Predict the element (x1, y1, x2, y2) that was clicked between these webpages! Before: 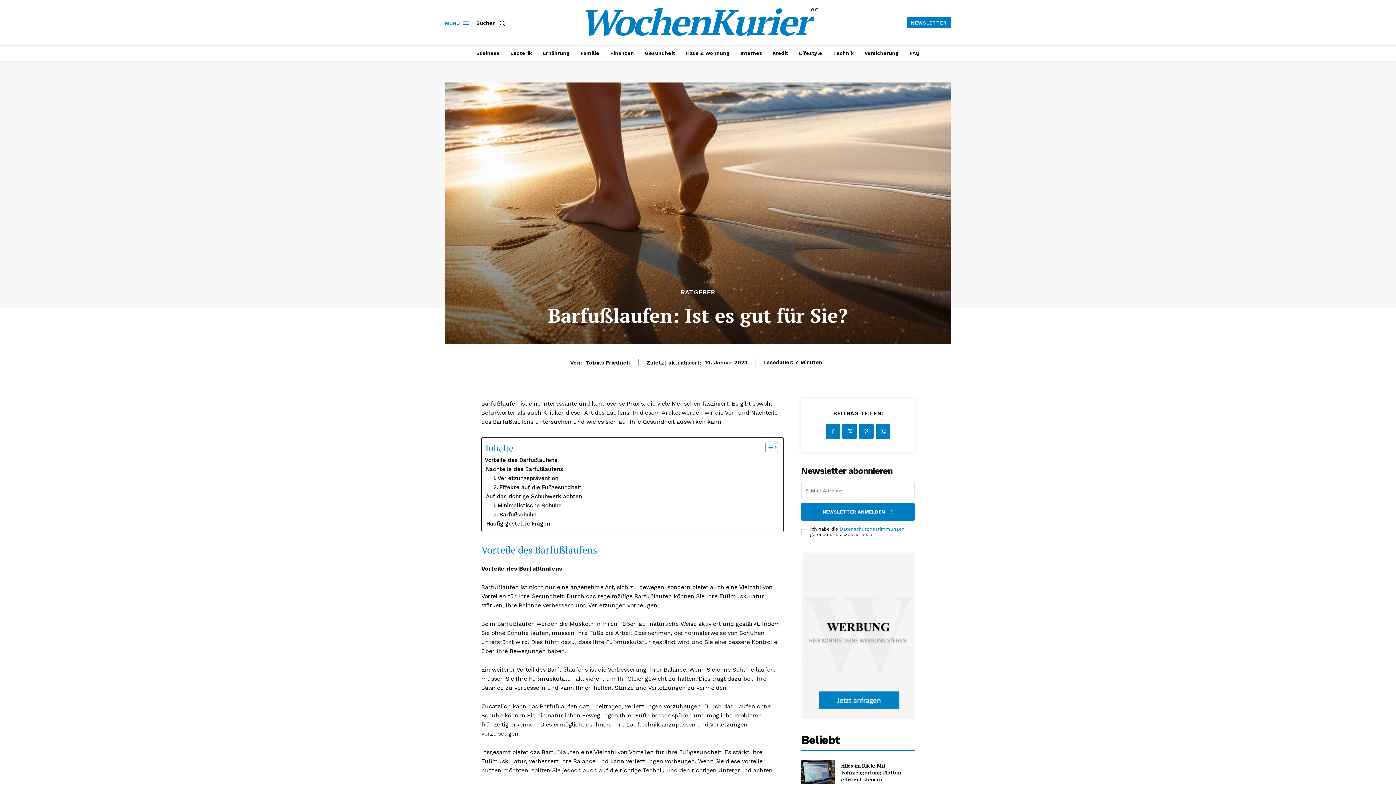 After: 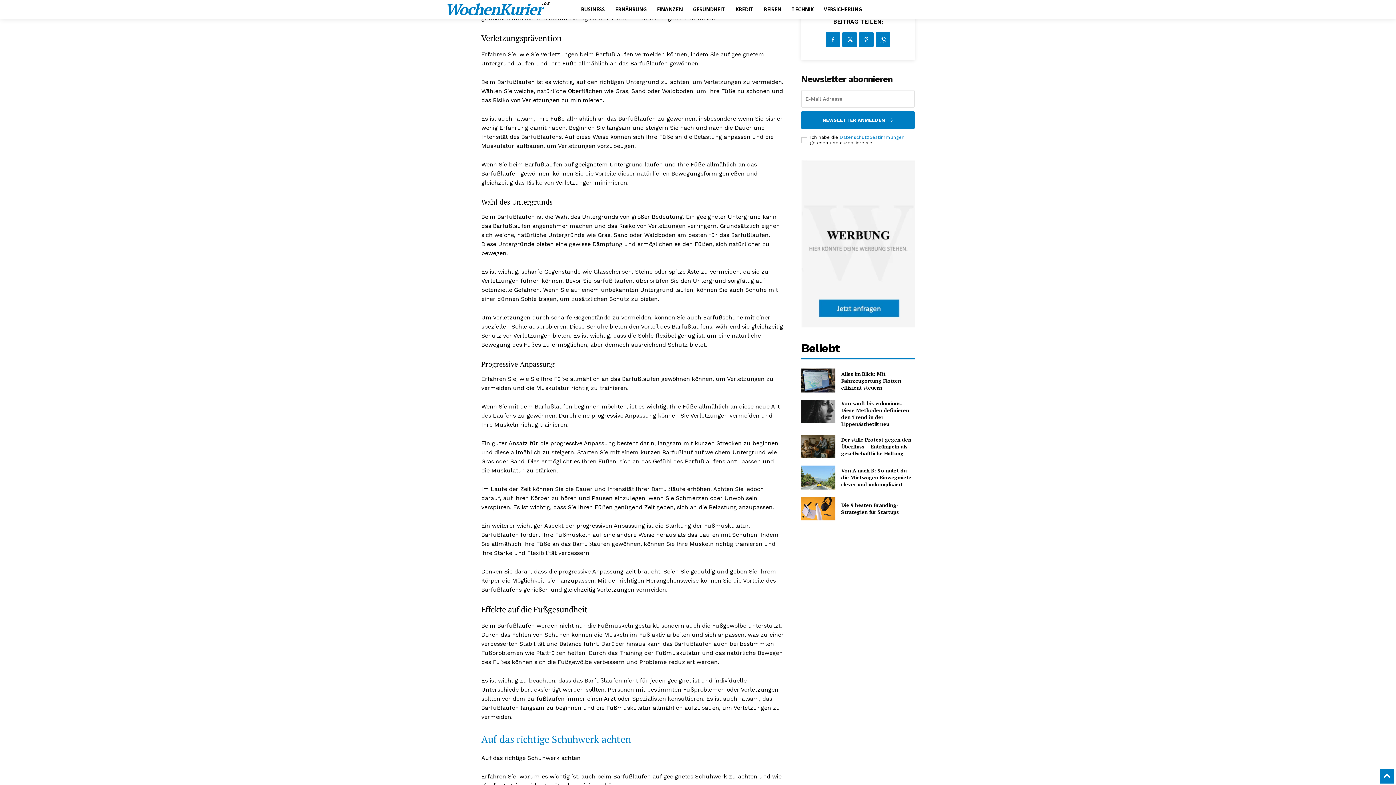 Action: label: Verletzungsprävention bbox: (488, 474, 558, 482)